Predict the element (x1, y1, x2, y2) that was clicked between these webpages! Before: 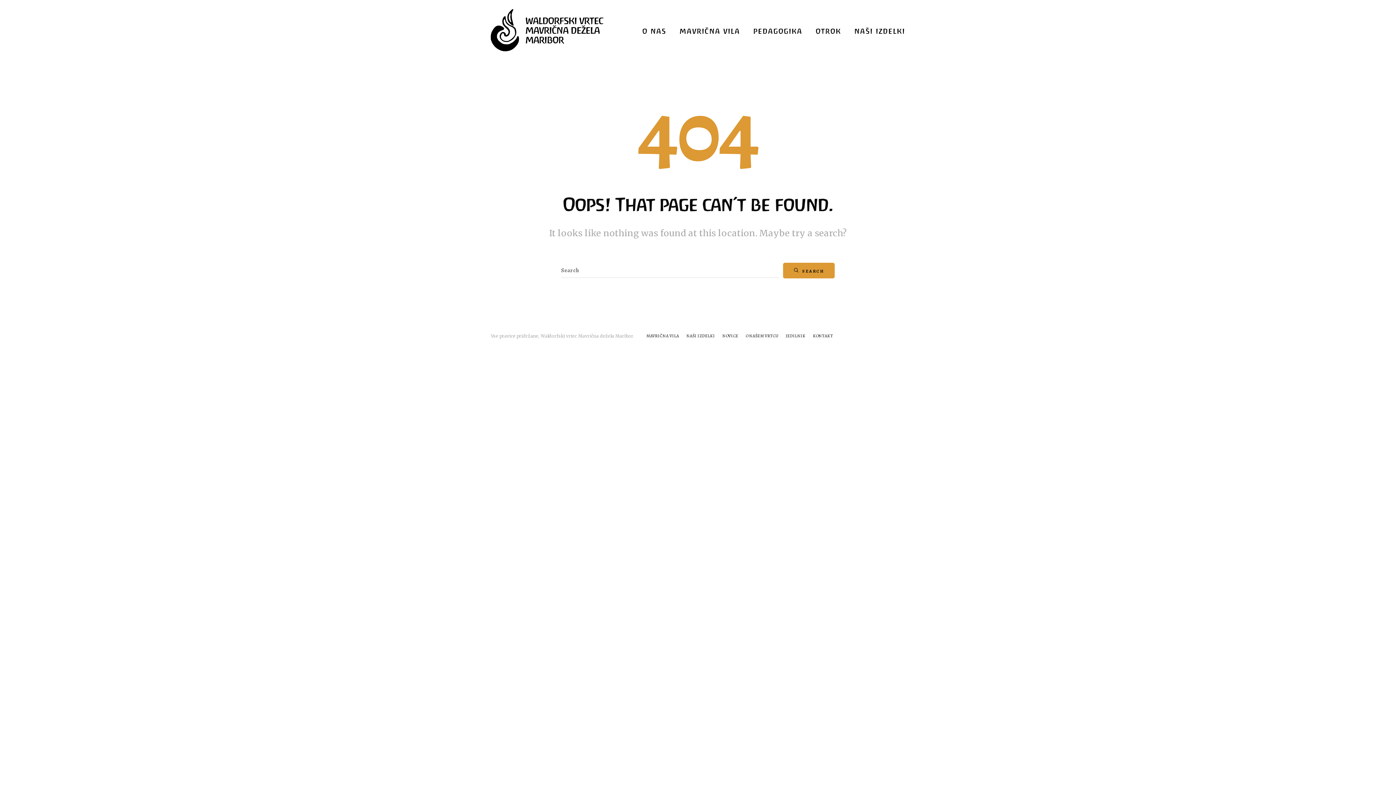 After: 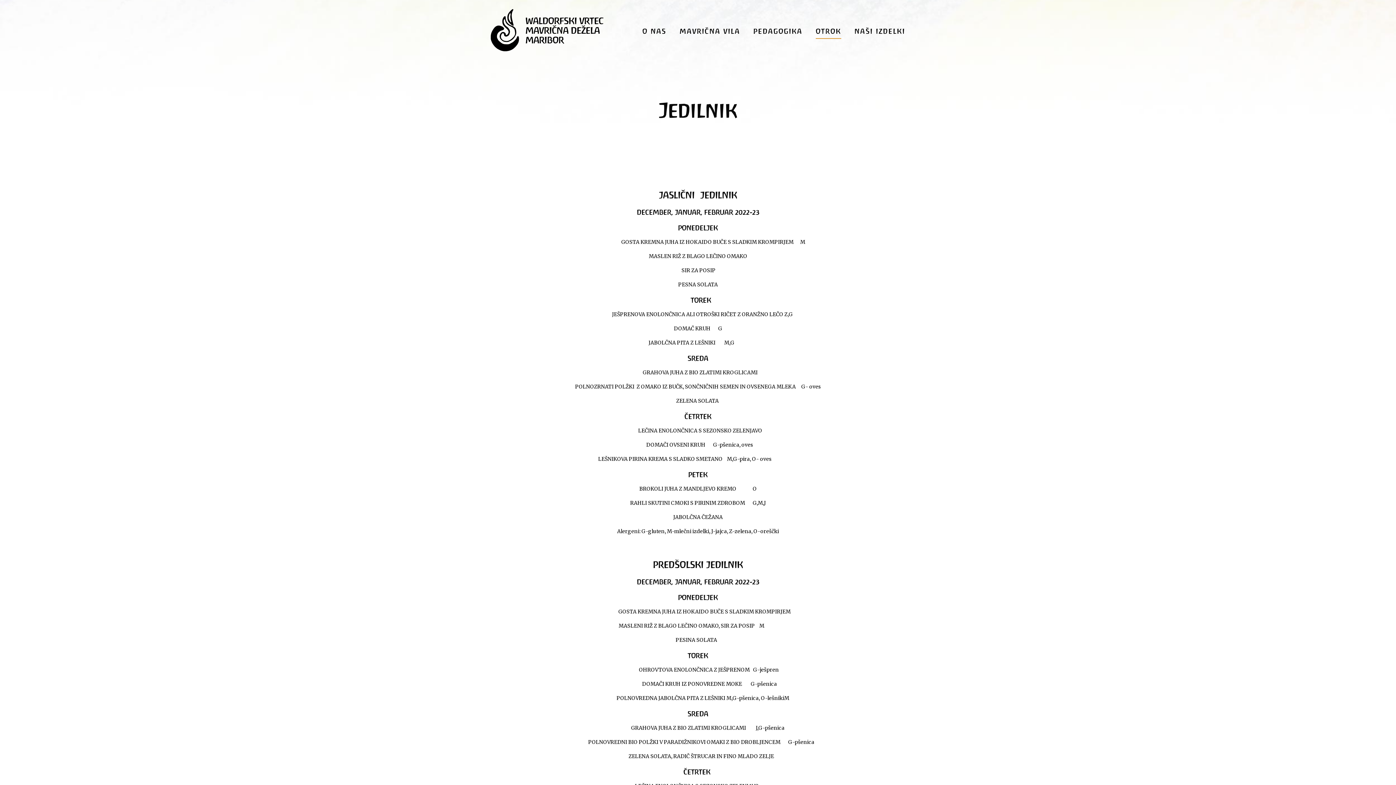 Action: bbox: (785, 332, 805, 340) label: JEDILNIK